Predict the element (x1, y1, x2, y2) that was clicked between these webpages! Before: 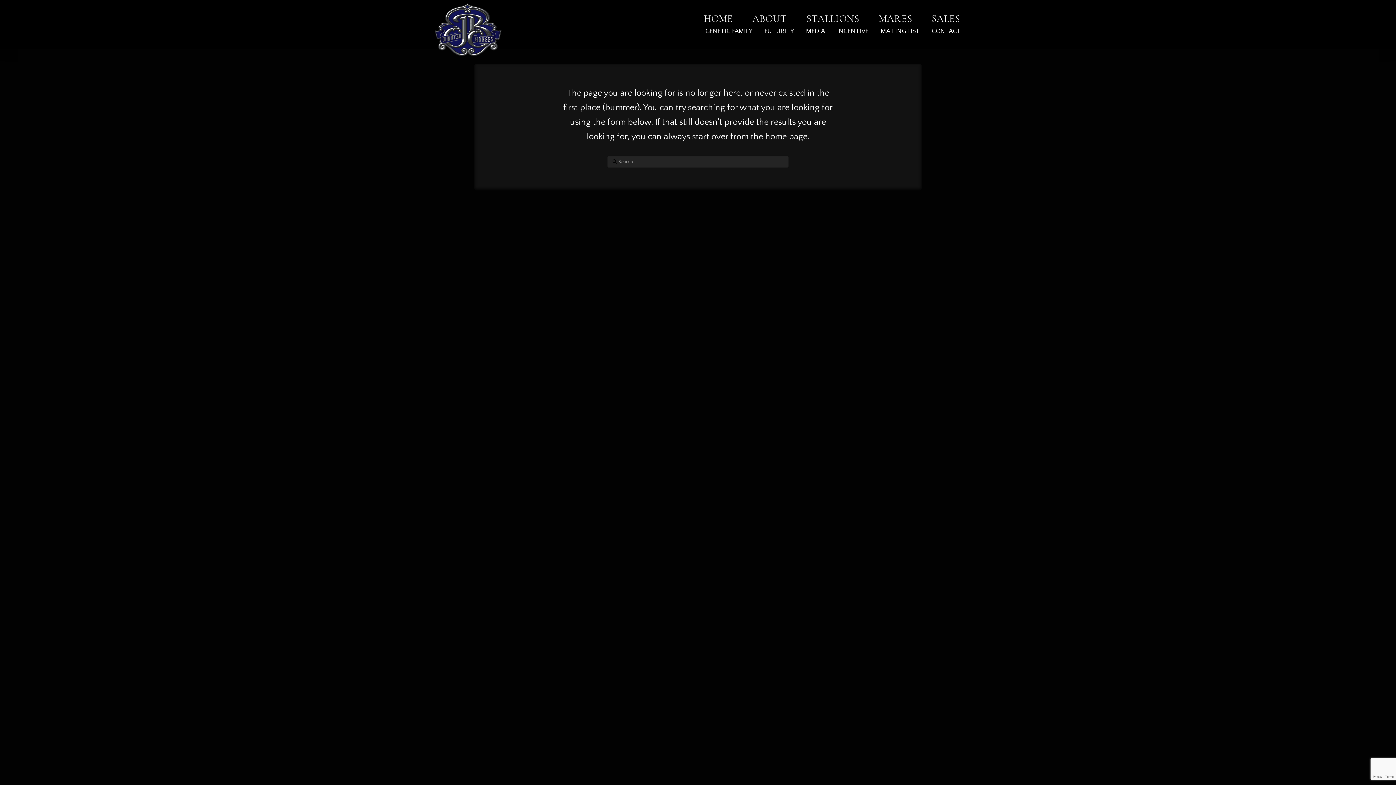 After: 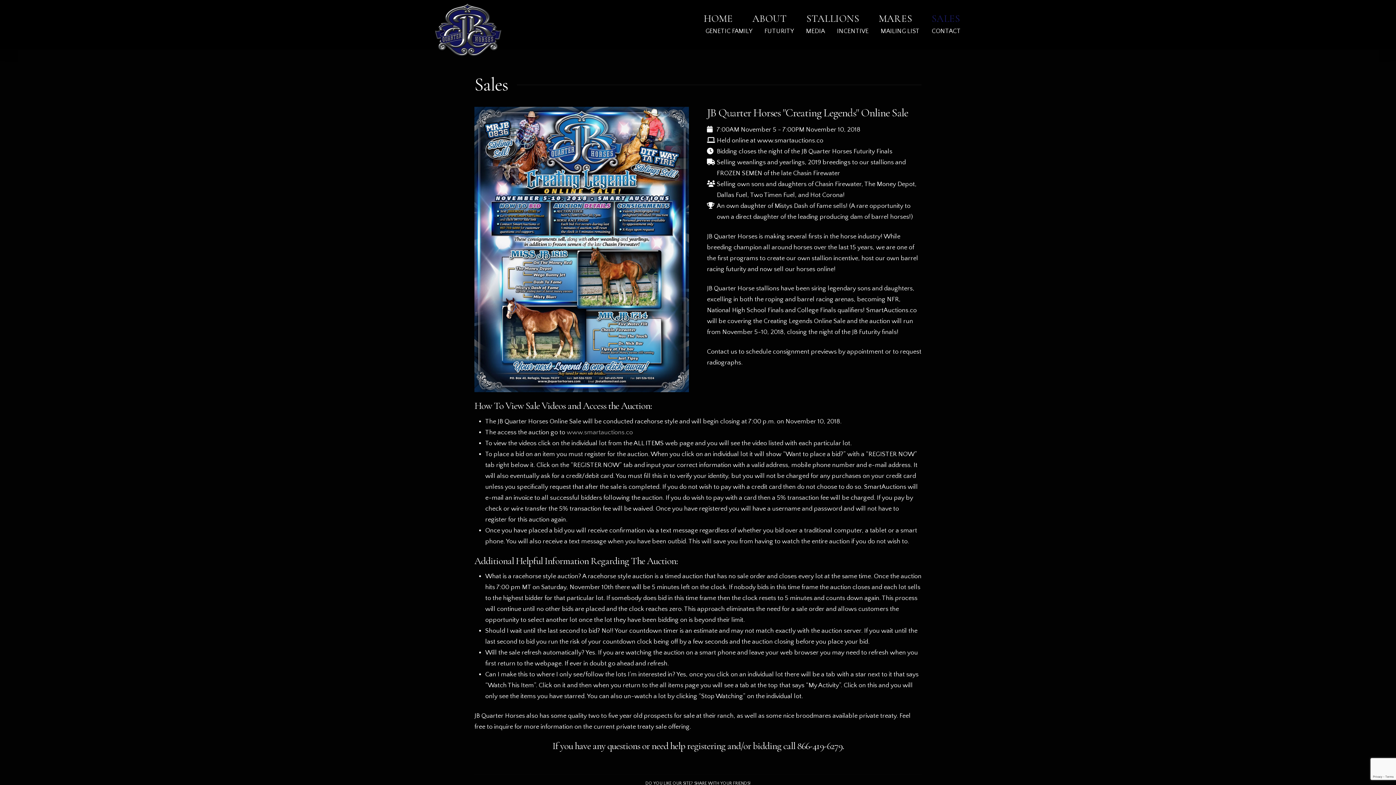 Action: bbox: (913, 11, 961, 25) label: SALES